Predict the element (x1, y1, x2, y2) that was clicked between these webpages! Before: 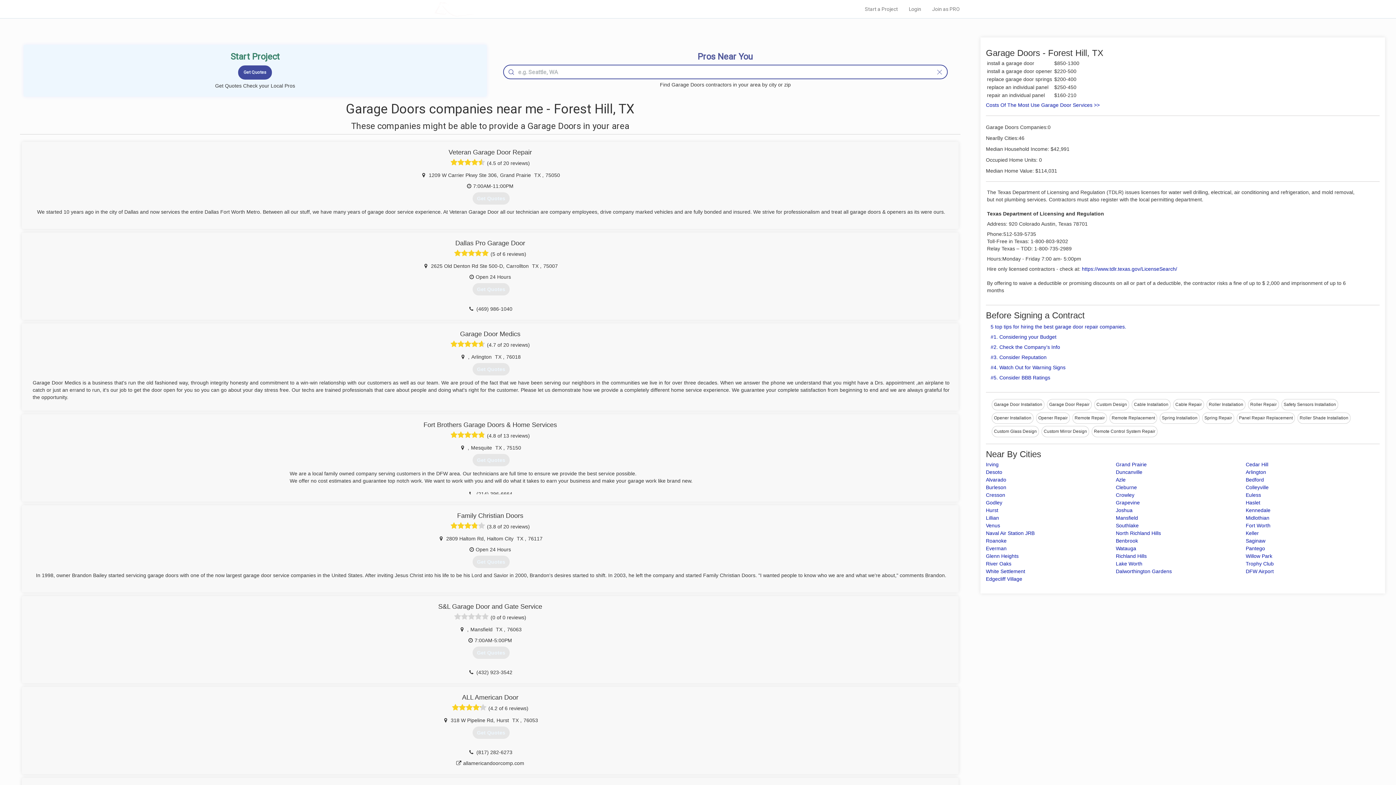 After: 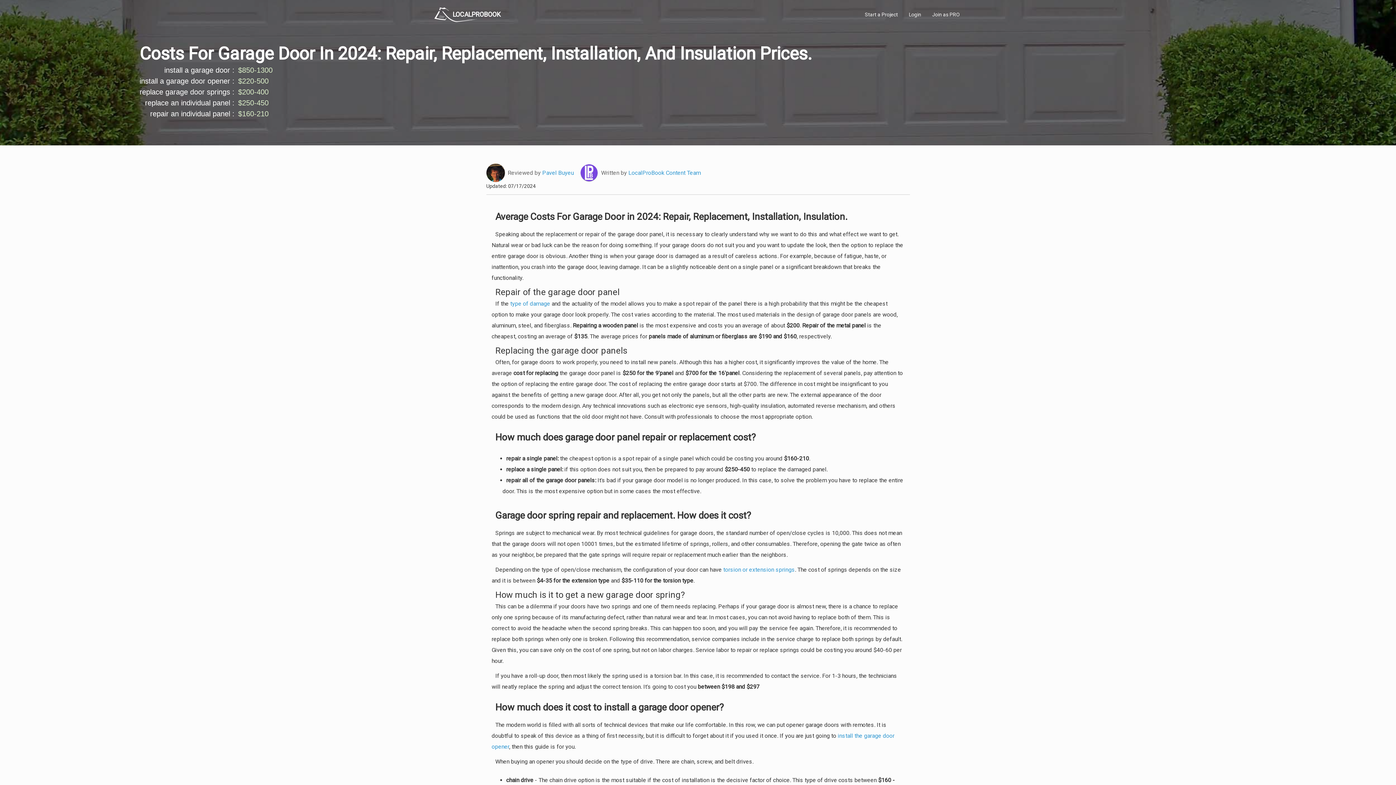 Action: bbox: (986, 102, 1100, 108) label: Costs Of The Most Use Garage Door Services >>